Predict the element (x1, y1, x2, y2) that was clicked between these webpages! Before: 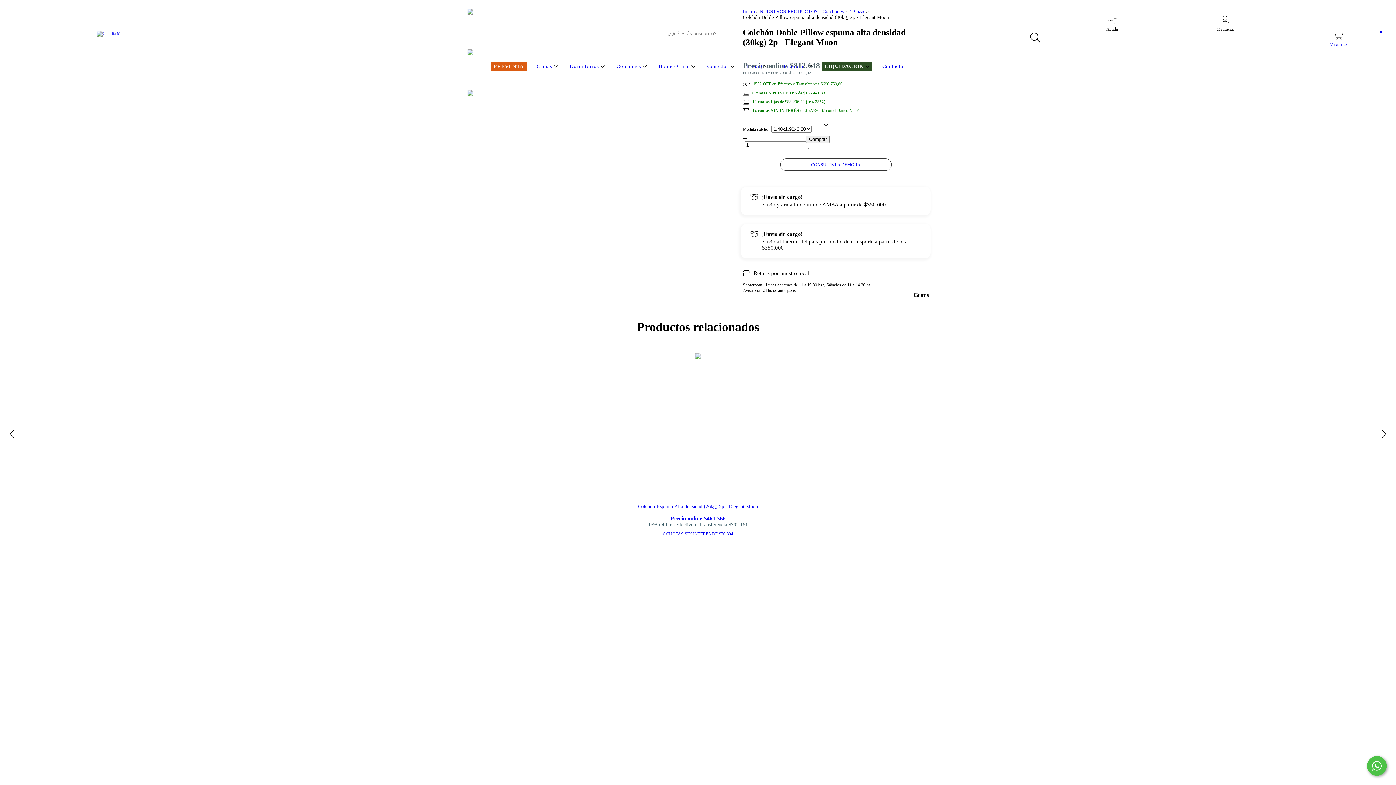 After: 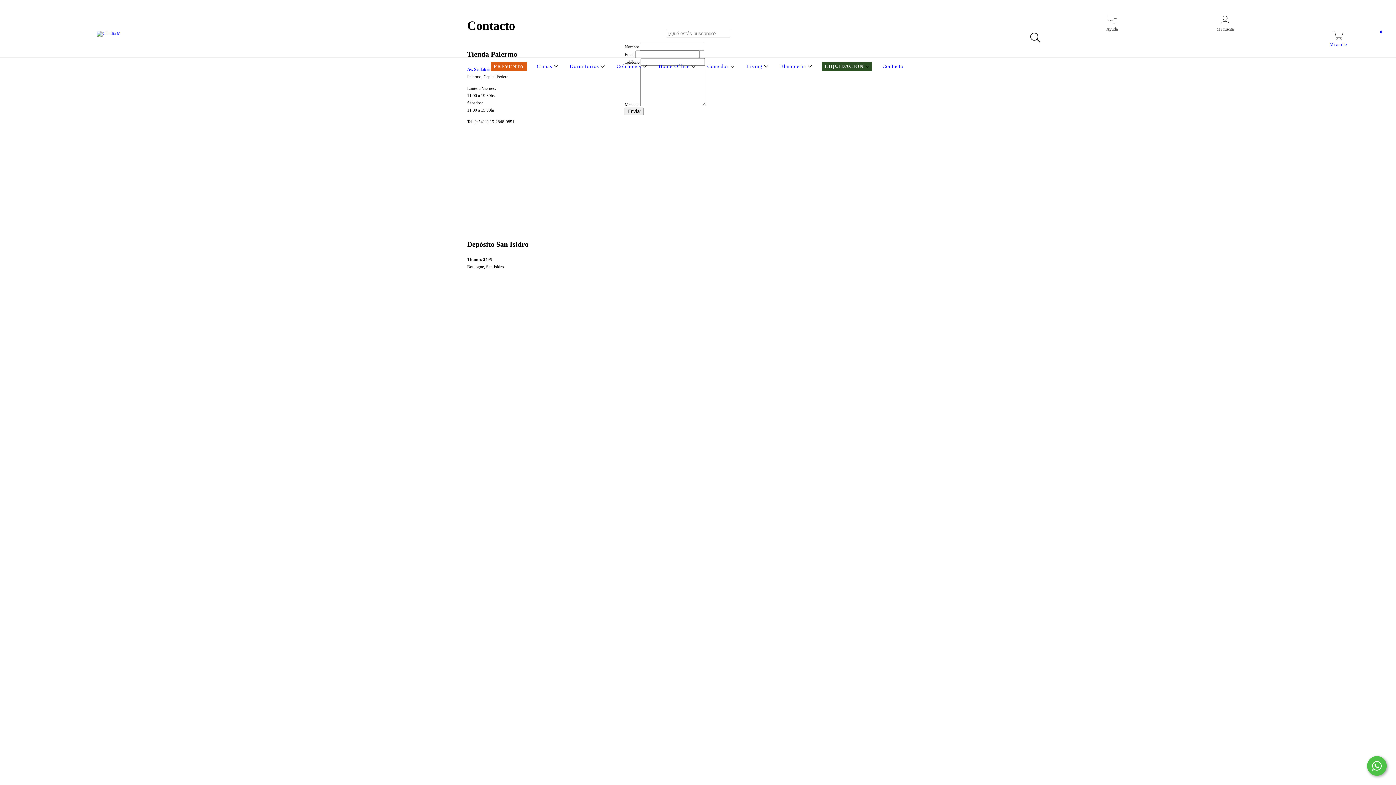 Action: label: Contacto bbox: (880, 63, 905, 69)